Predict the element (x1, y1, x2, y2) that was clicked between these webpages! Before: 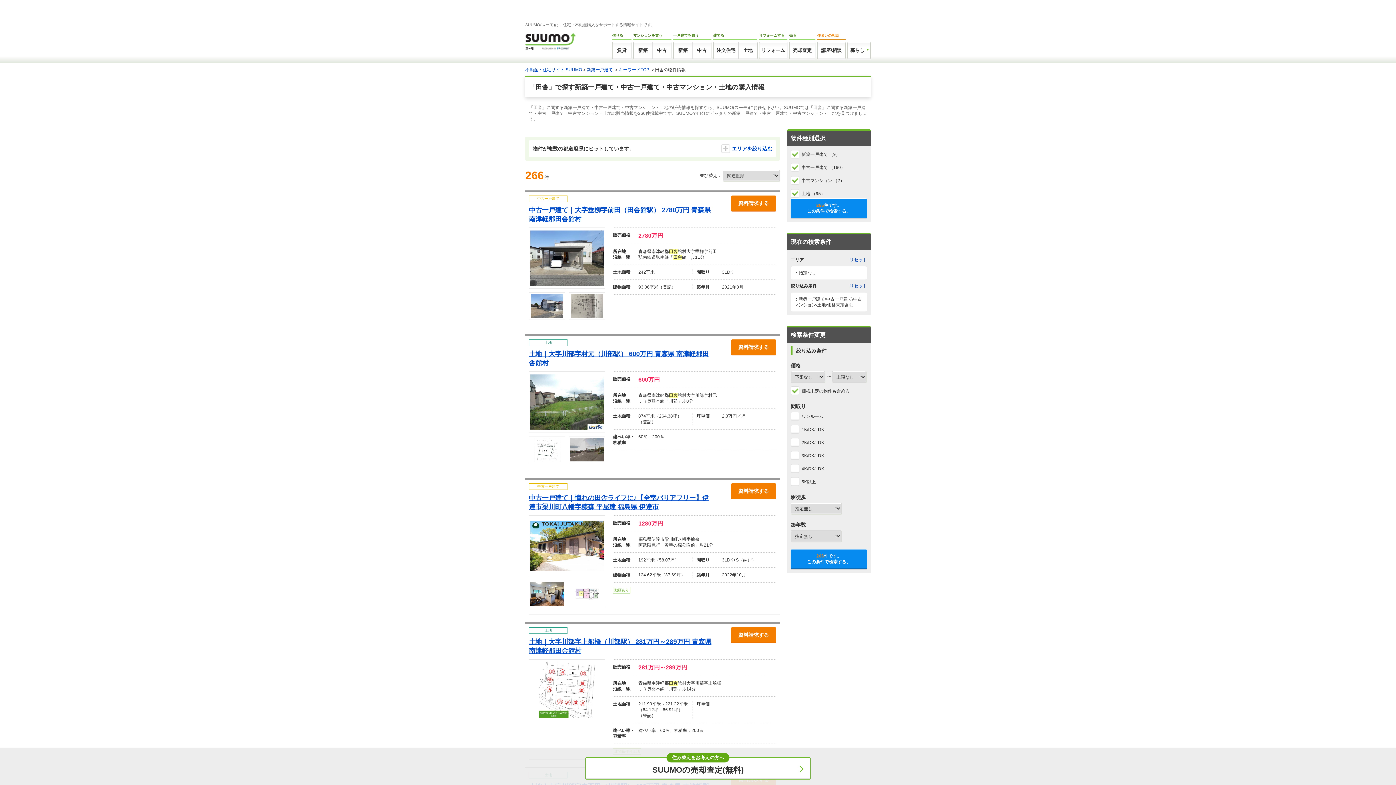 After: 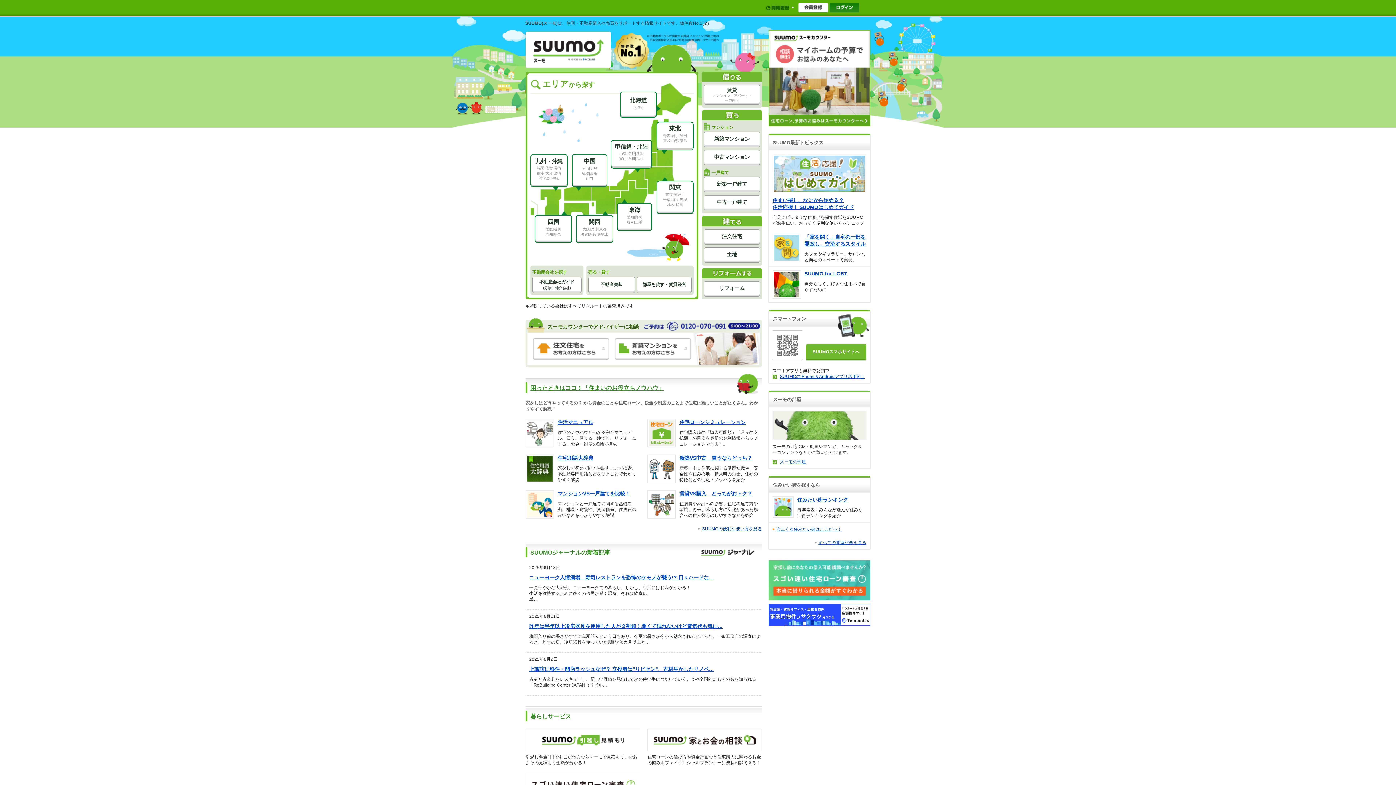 Action: bbox: (525, 33, 575, 38)